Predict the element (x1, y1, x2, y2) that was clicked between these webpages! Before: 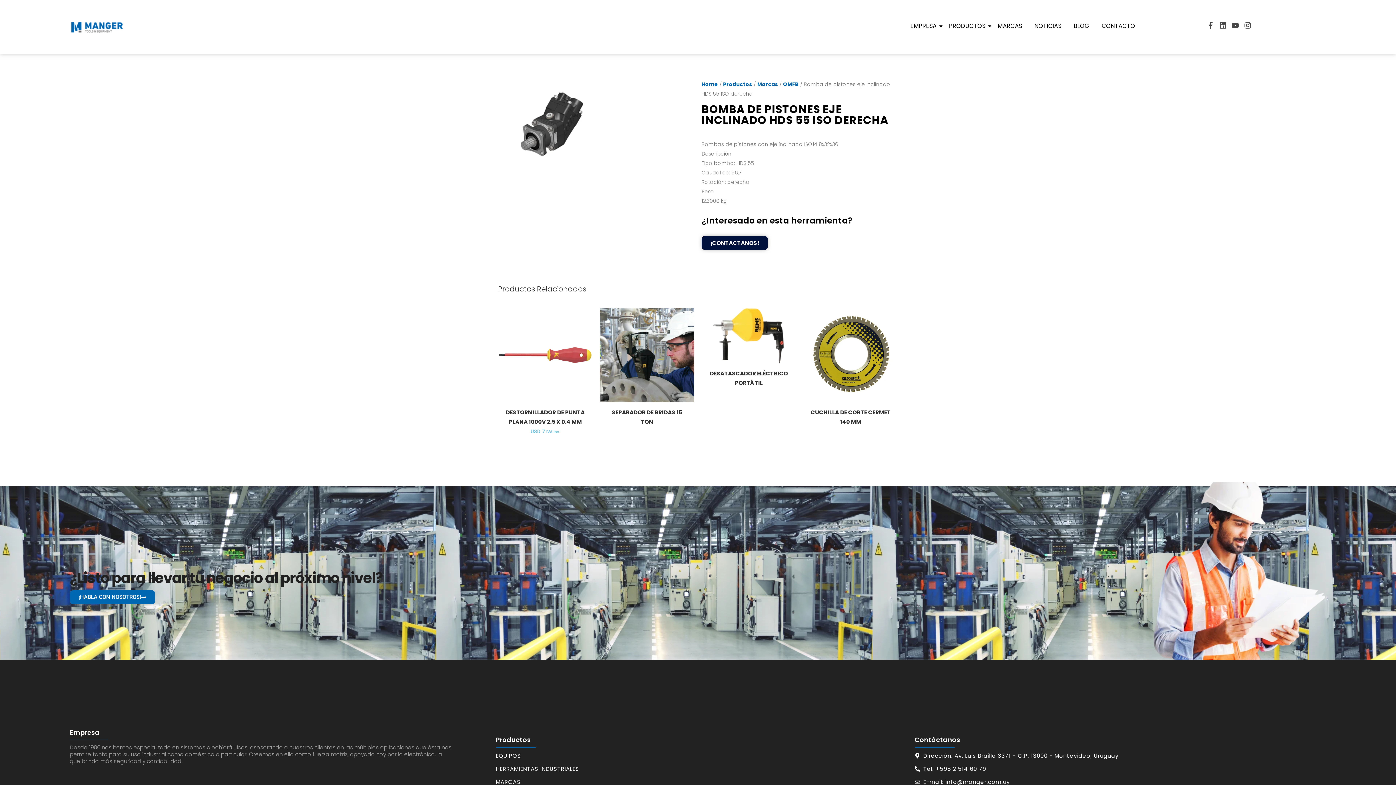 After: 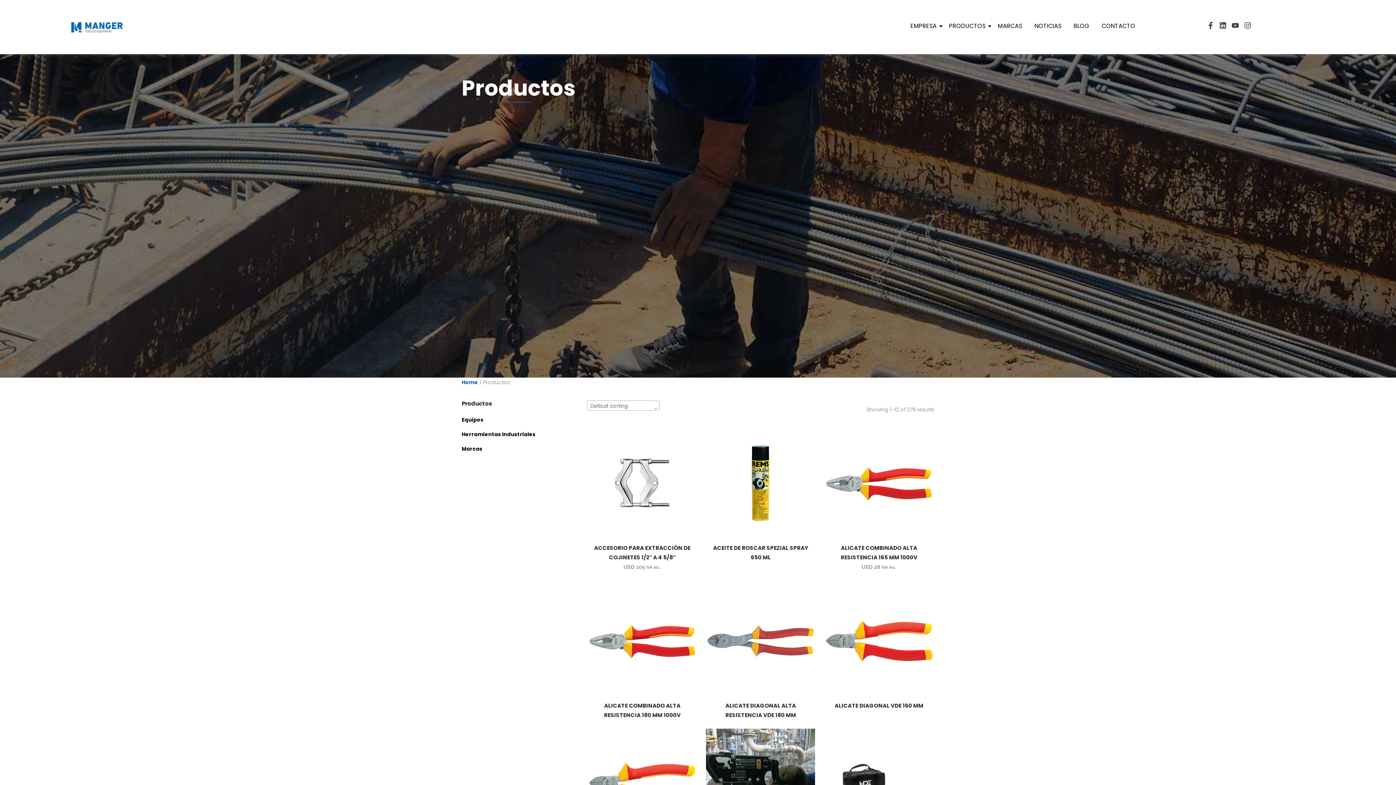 Action: bbox: (723, 80, 752, 87) label: Productos